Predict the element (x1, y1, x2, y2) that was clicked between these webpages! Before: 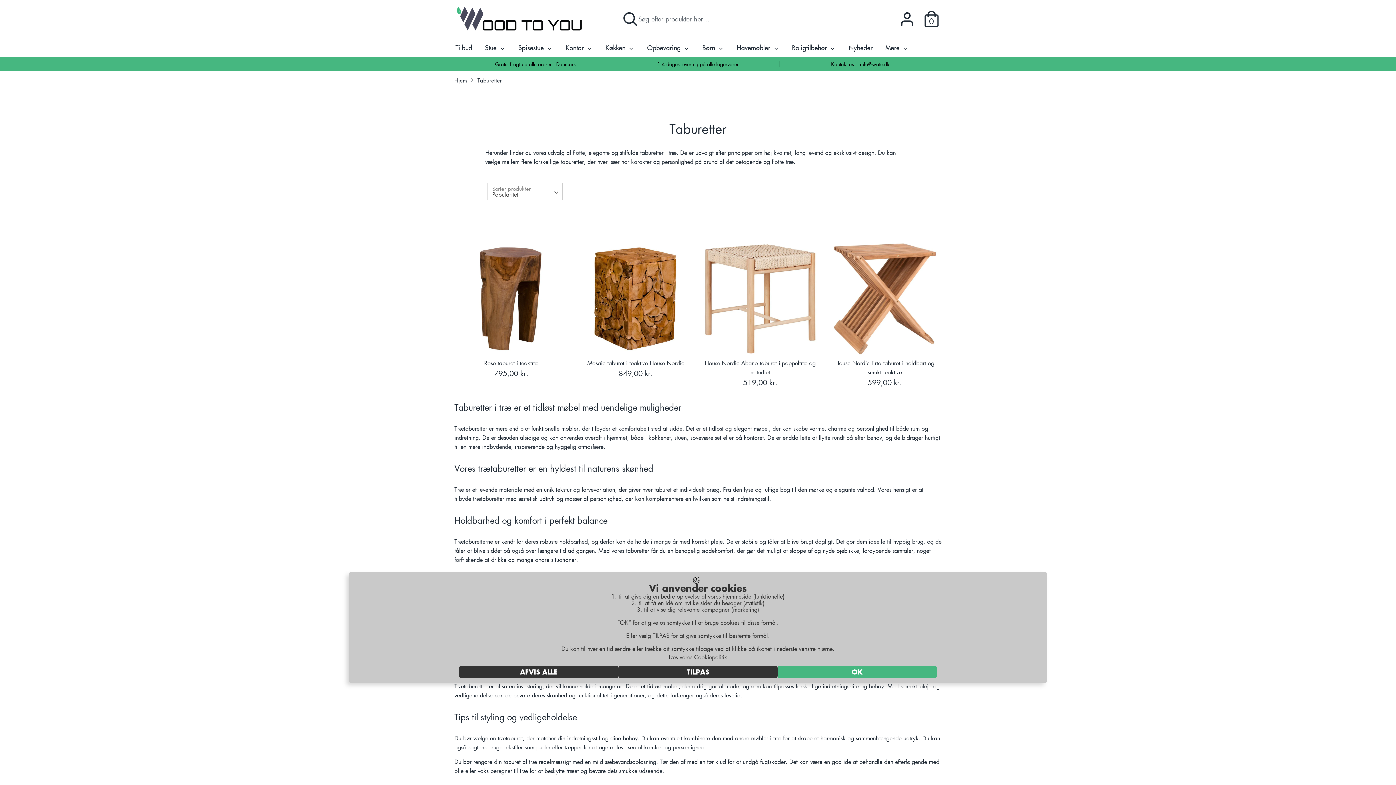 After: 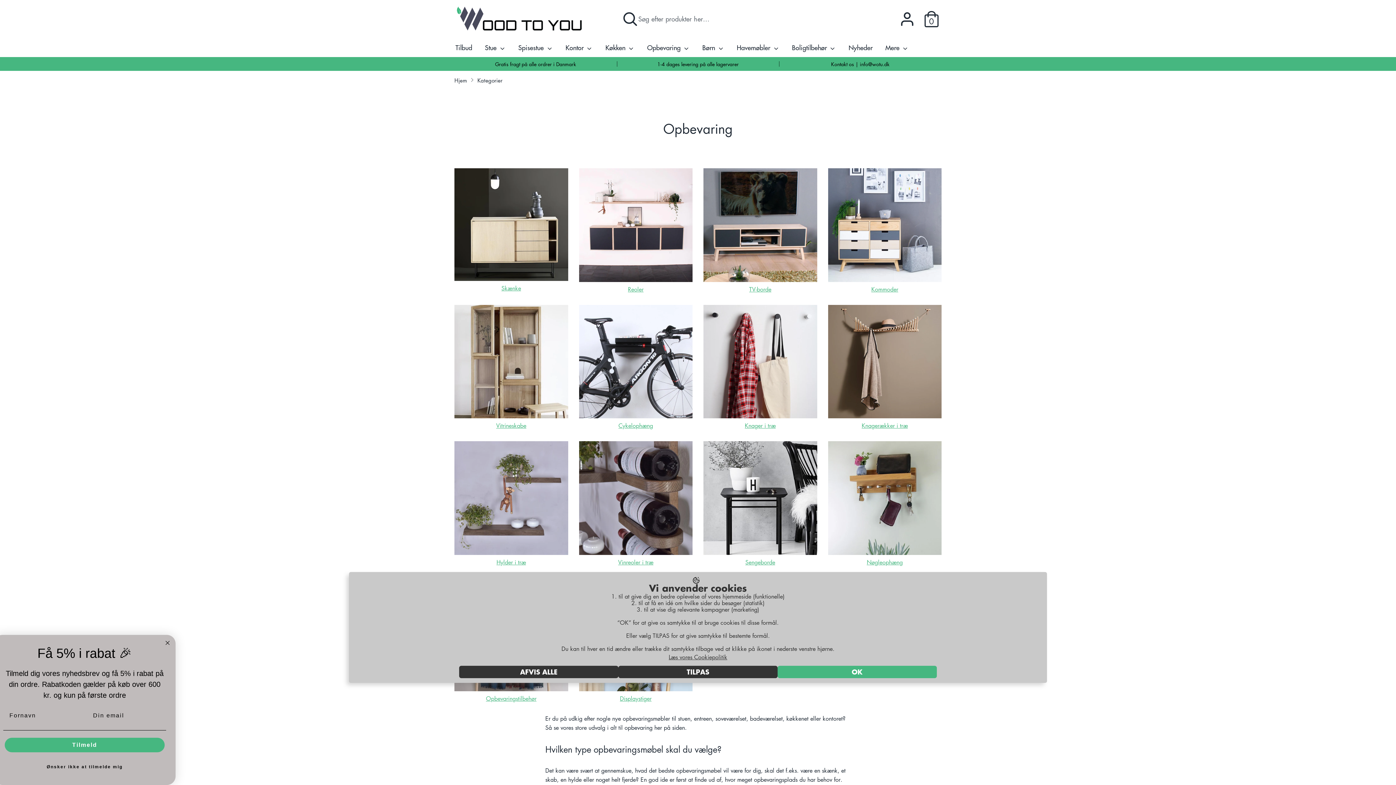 Action: bbox: (641, 42, 695, 57) label: Opbevaring 